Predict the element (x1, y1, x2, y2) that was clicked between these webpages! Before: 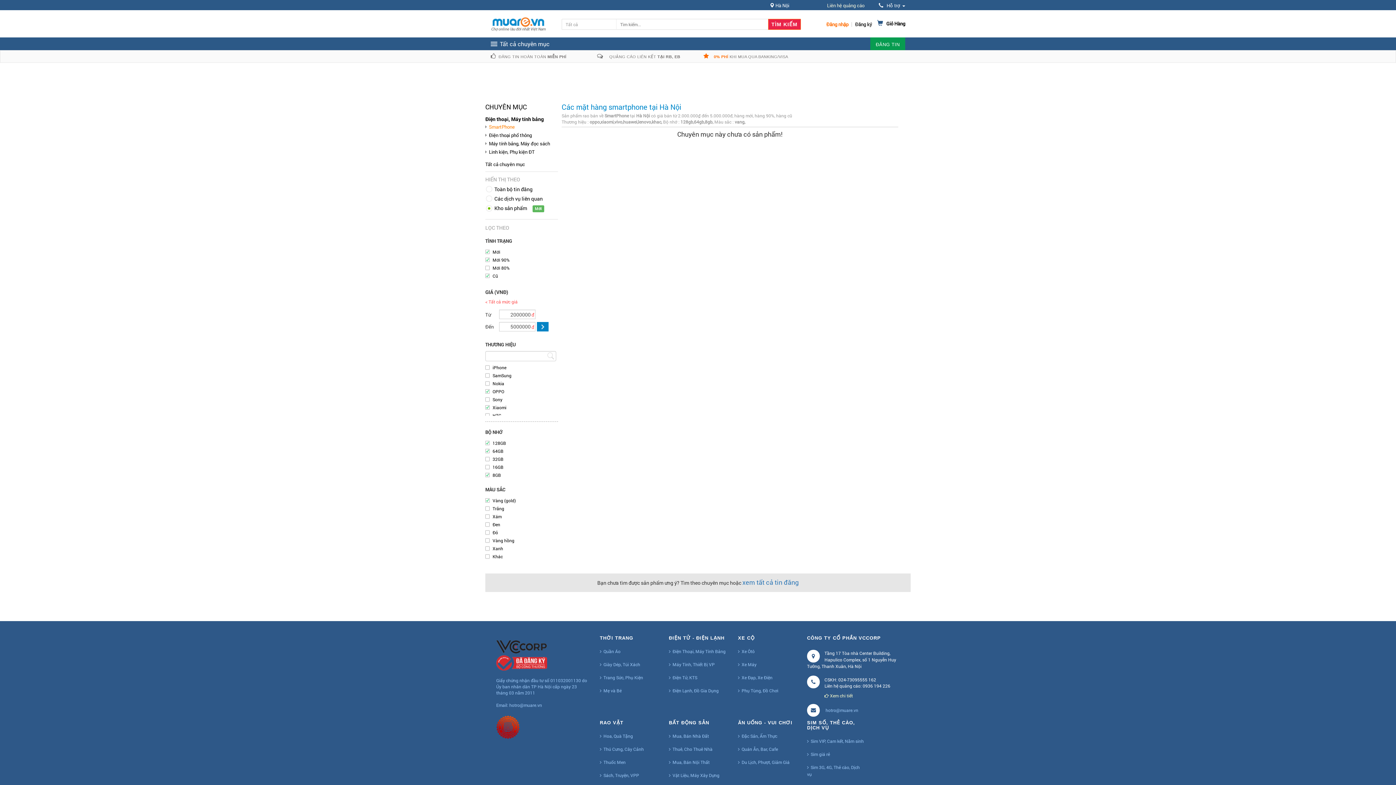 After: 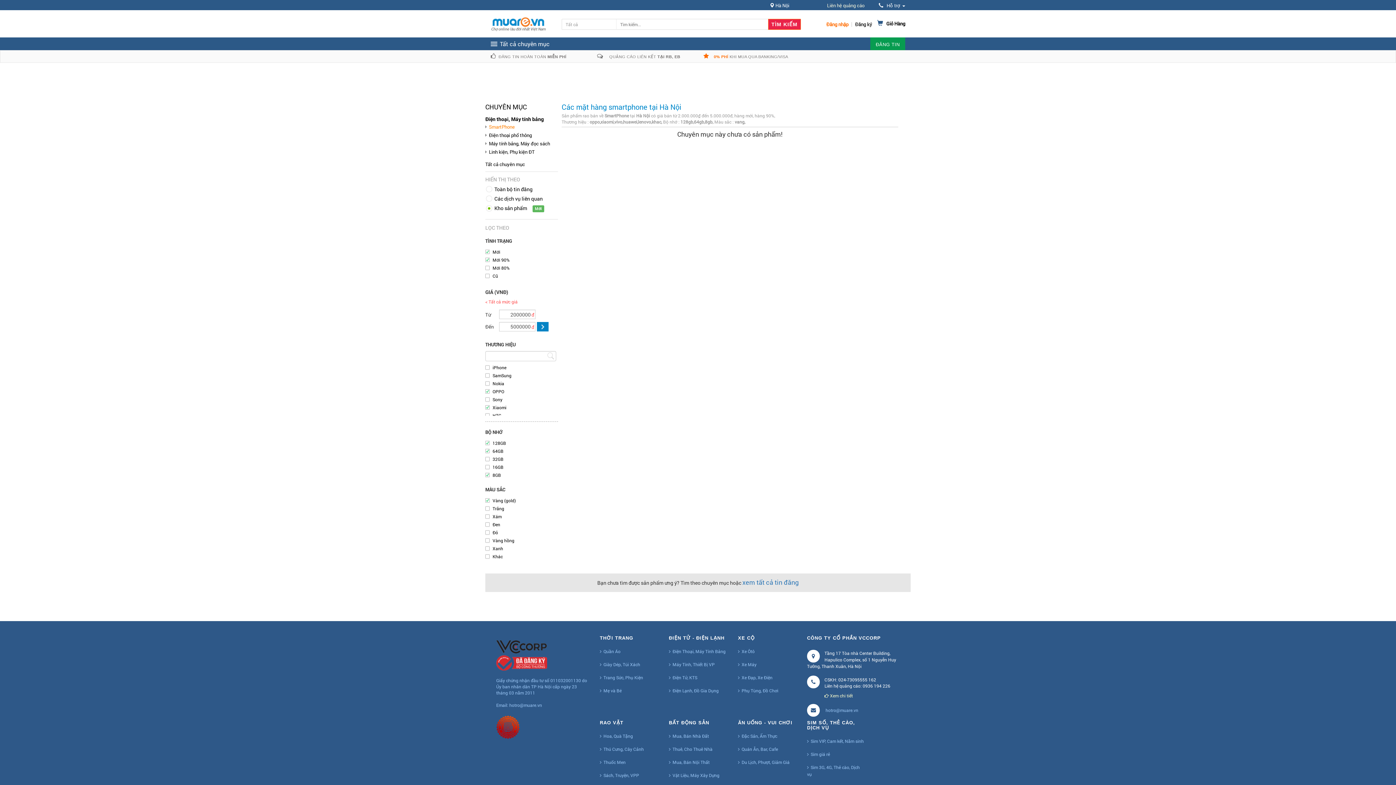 Action: label: Cũ bbox: (492, 273, 498, 278)